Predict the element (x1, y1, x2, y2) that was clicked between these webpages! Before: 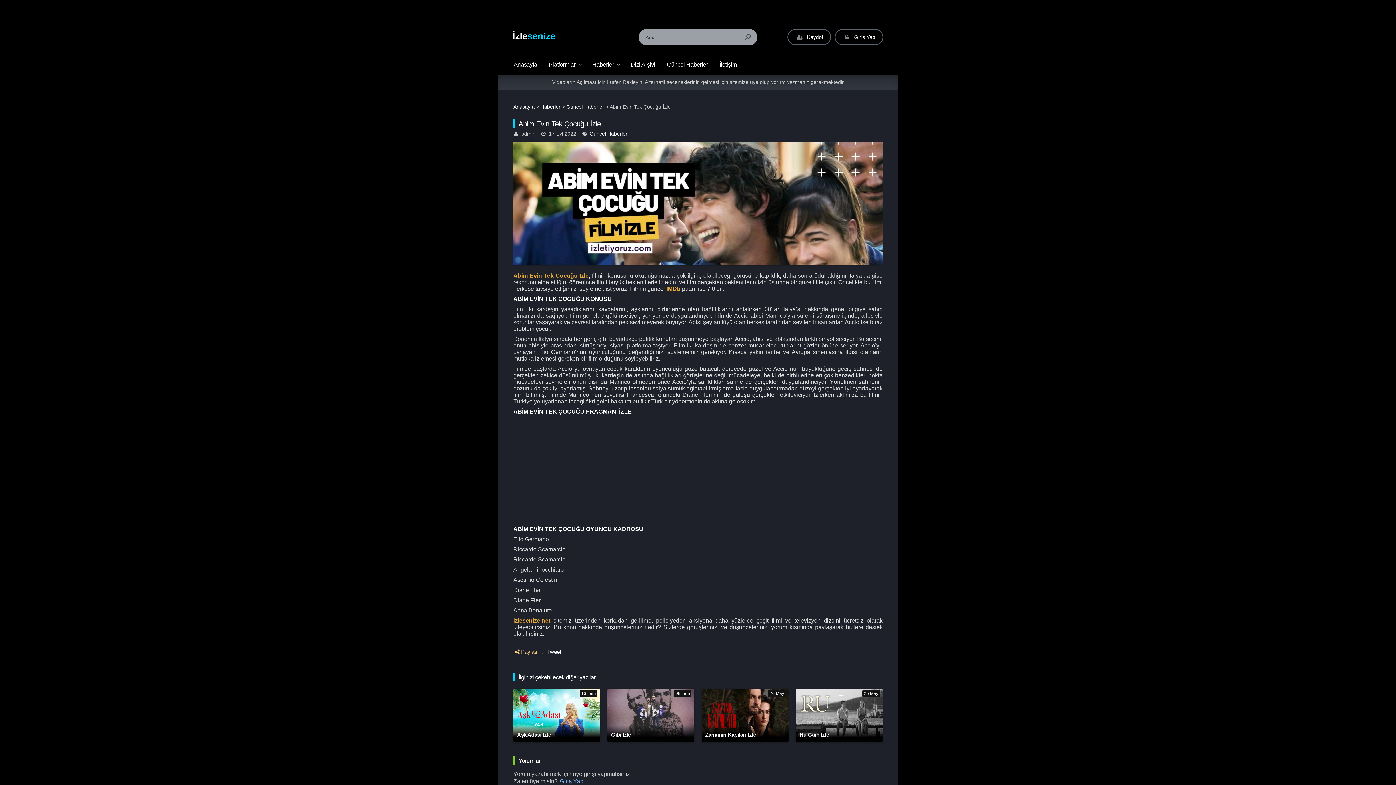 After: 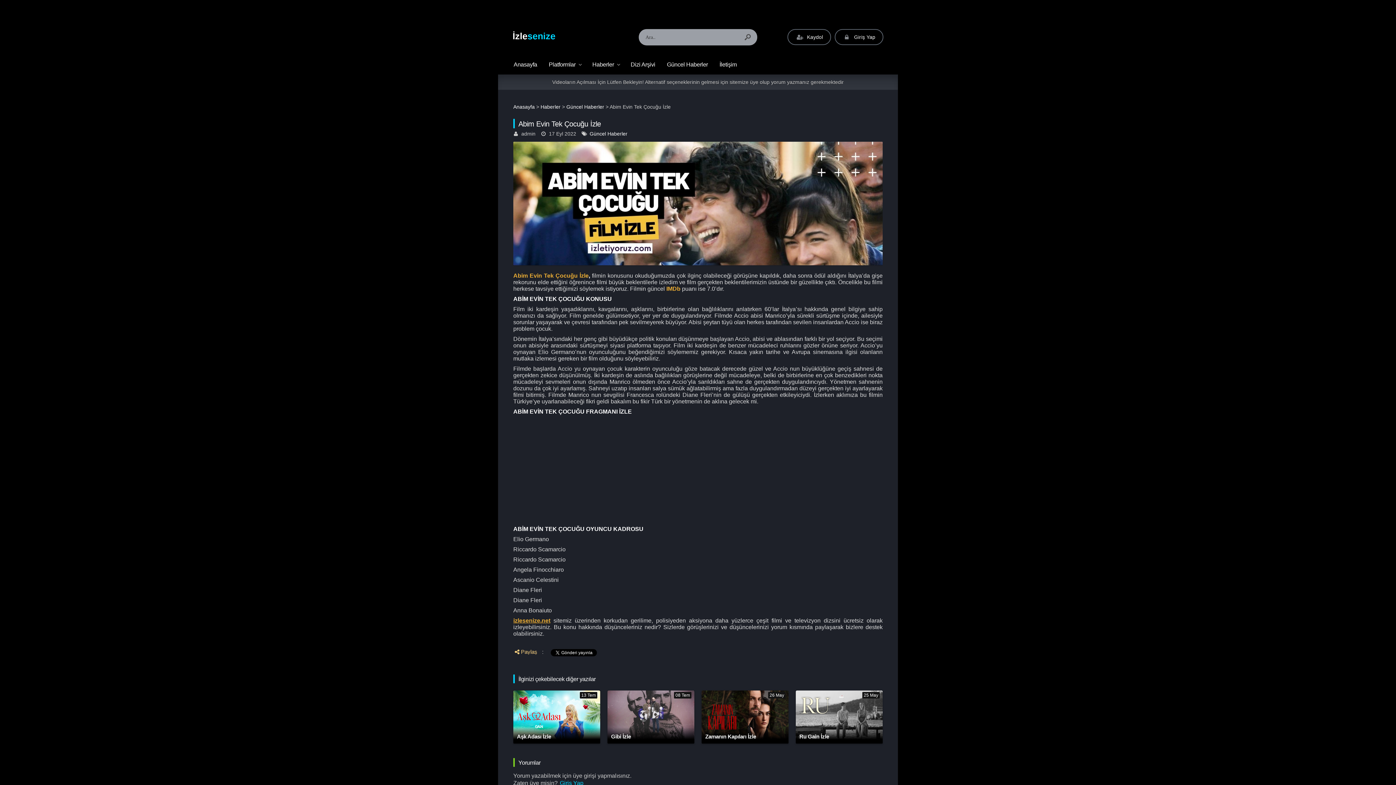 Action: label: Giriş Yap bbox: (560, 778, 583, 784)